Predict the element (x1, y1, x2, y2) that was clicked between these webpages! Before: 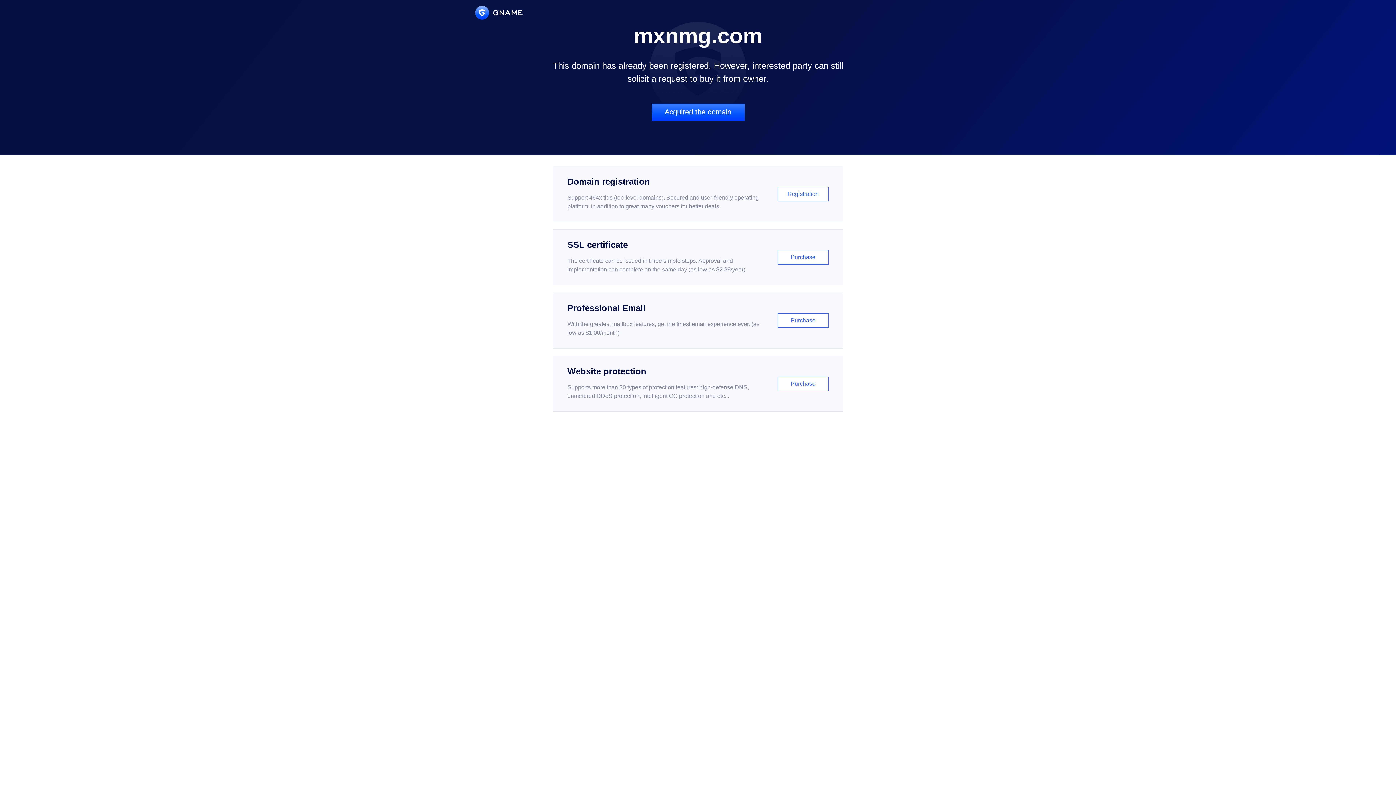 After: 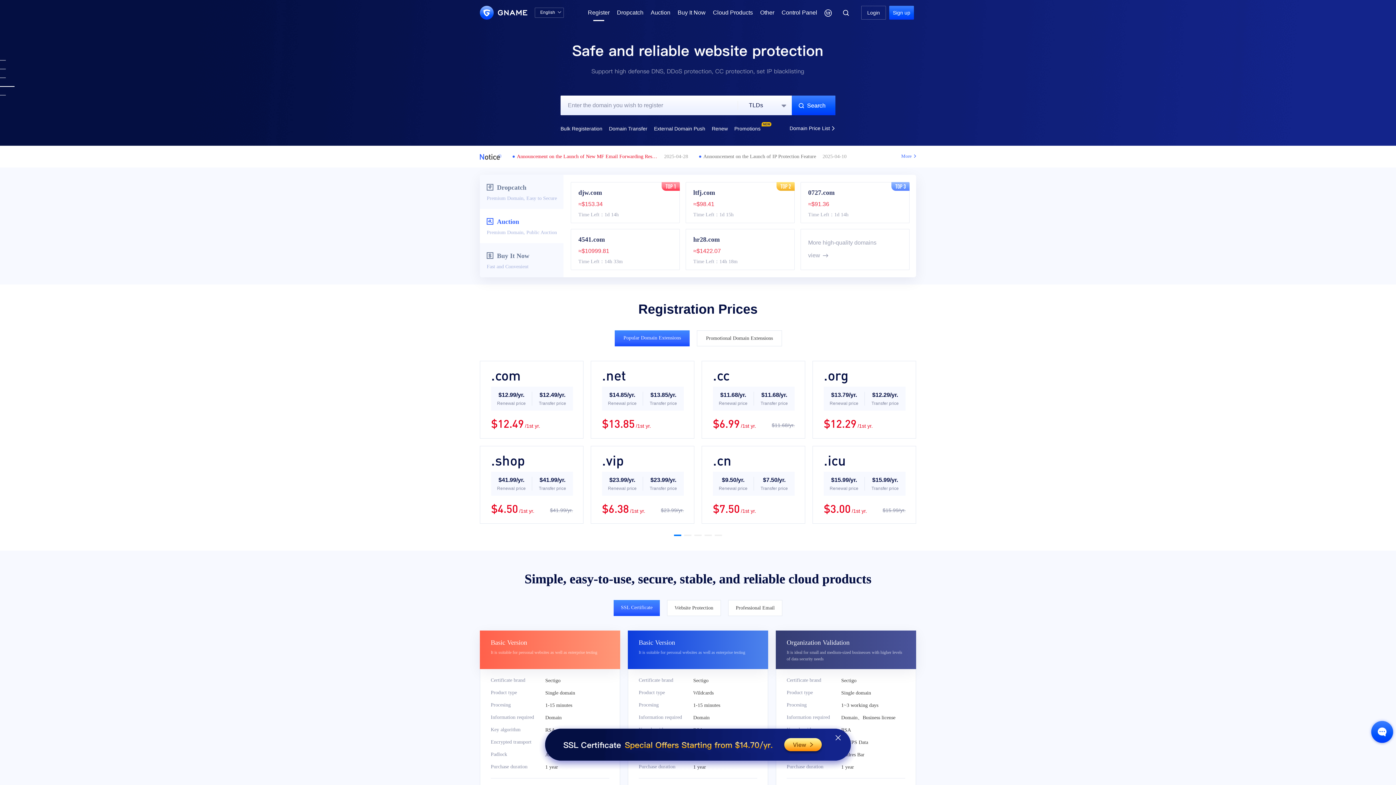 Action: label: Domain registration

Support 464x tlds (top-level domains). Secured and user-friendly operating platform, in addition to great many vouchers for better deals.

Registration bbox: (552, 166, 843, 222)